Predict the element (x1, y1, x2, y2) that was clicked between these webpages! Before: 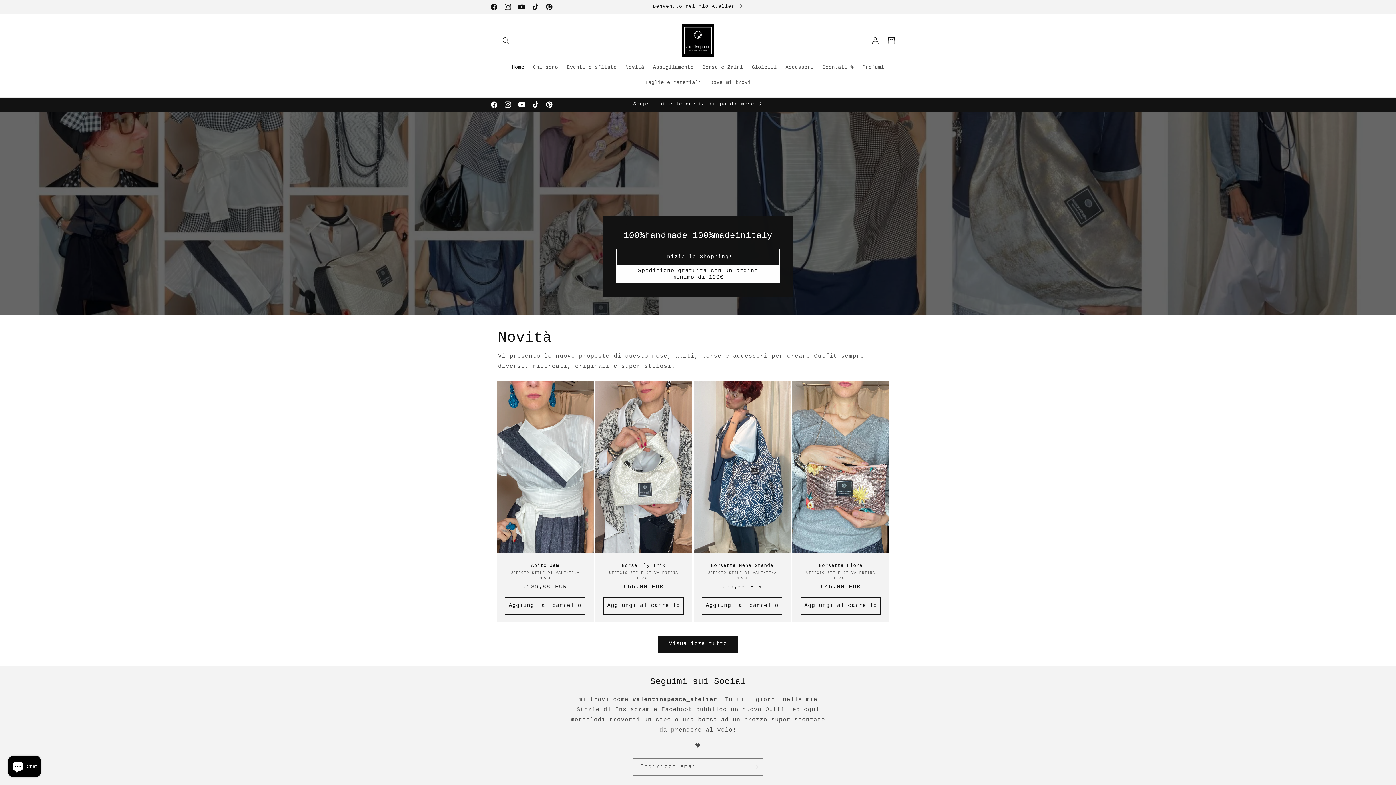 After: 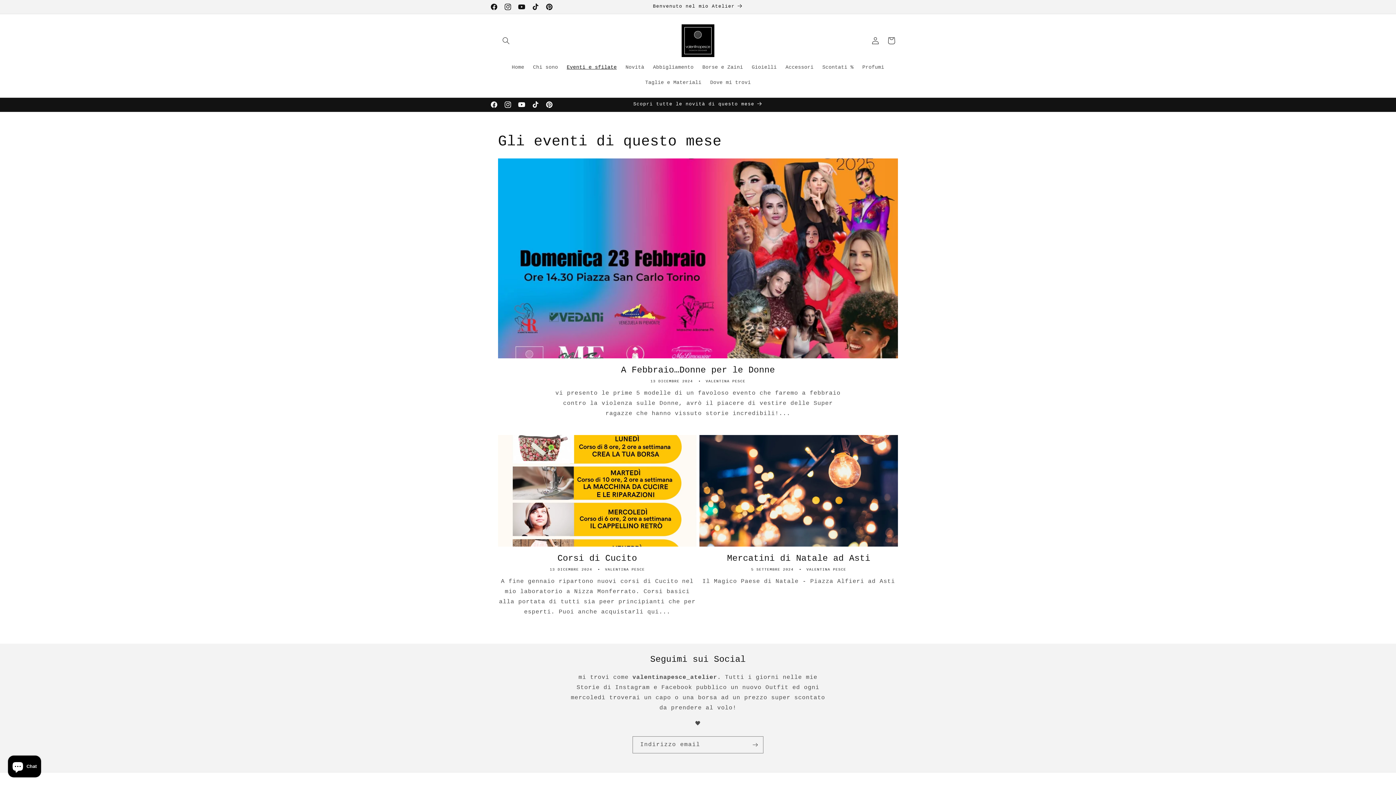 Action: label: Scopri tutte le novità di questo mese bbox: (633, 97, 762, 111)